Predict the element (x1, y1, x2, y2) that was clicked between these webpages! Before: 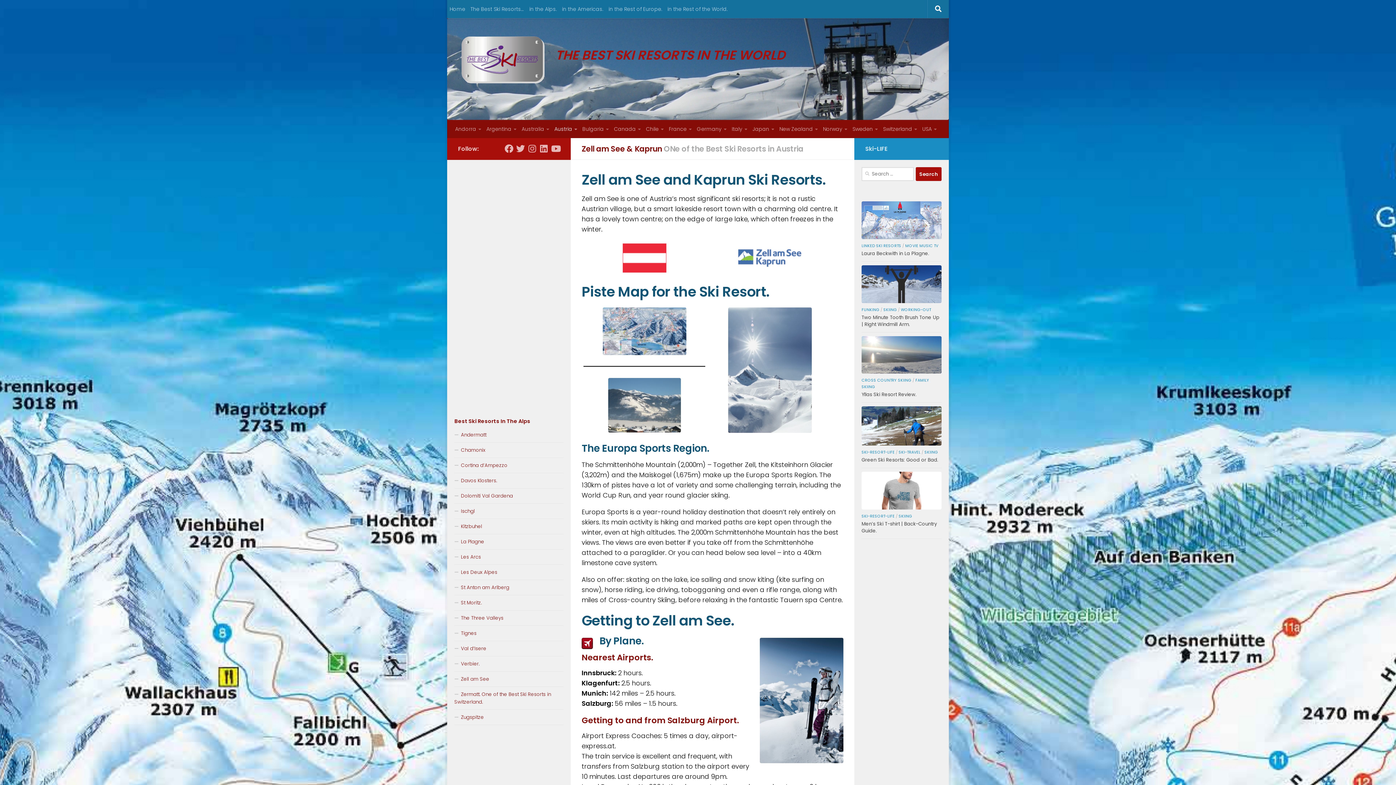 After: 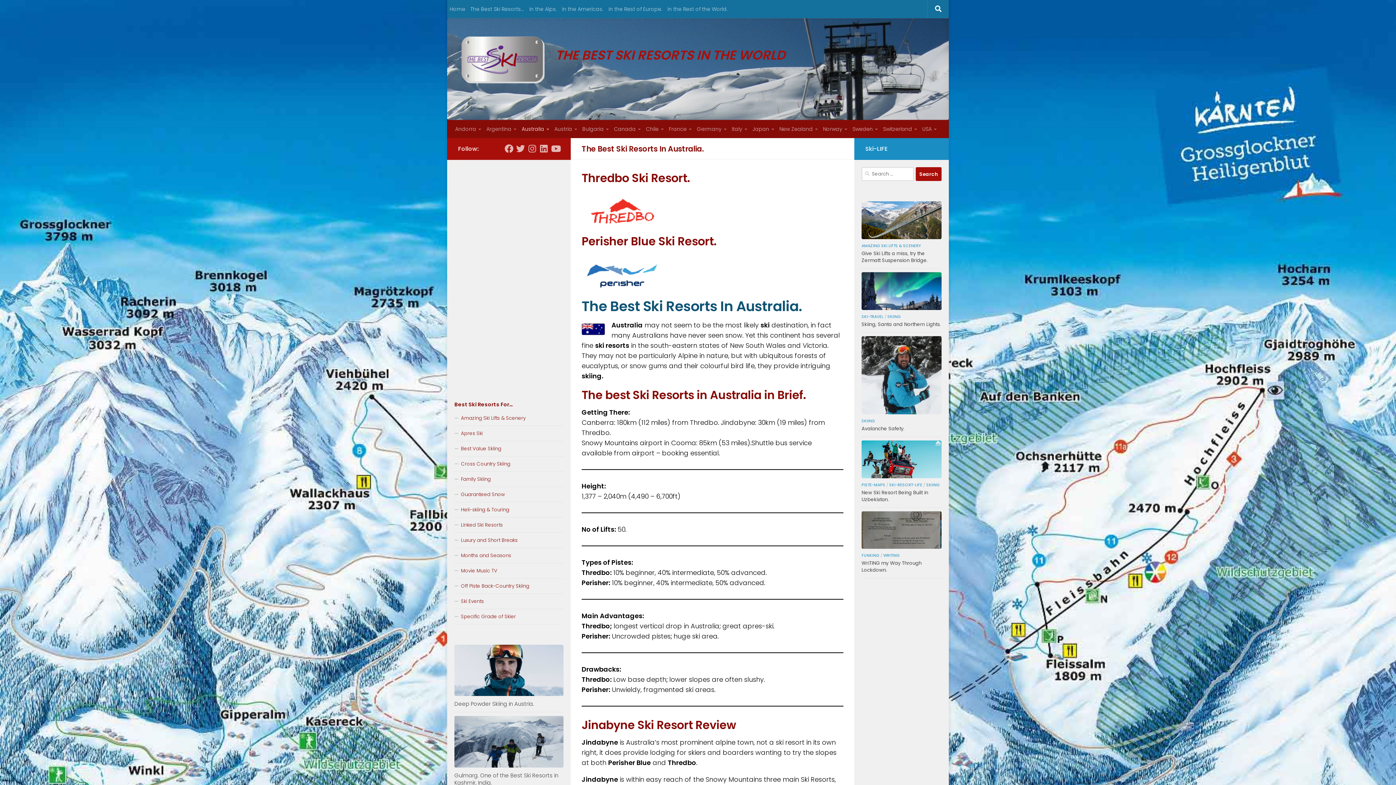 Action: label: Australia bbox: (519, 120, 552, 138)